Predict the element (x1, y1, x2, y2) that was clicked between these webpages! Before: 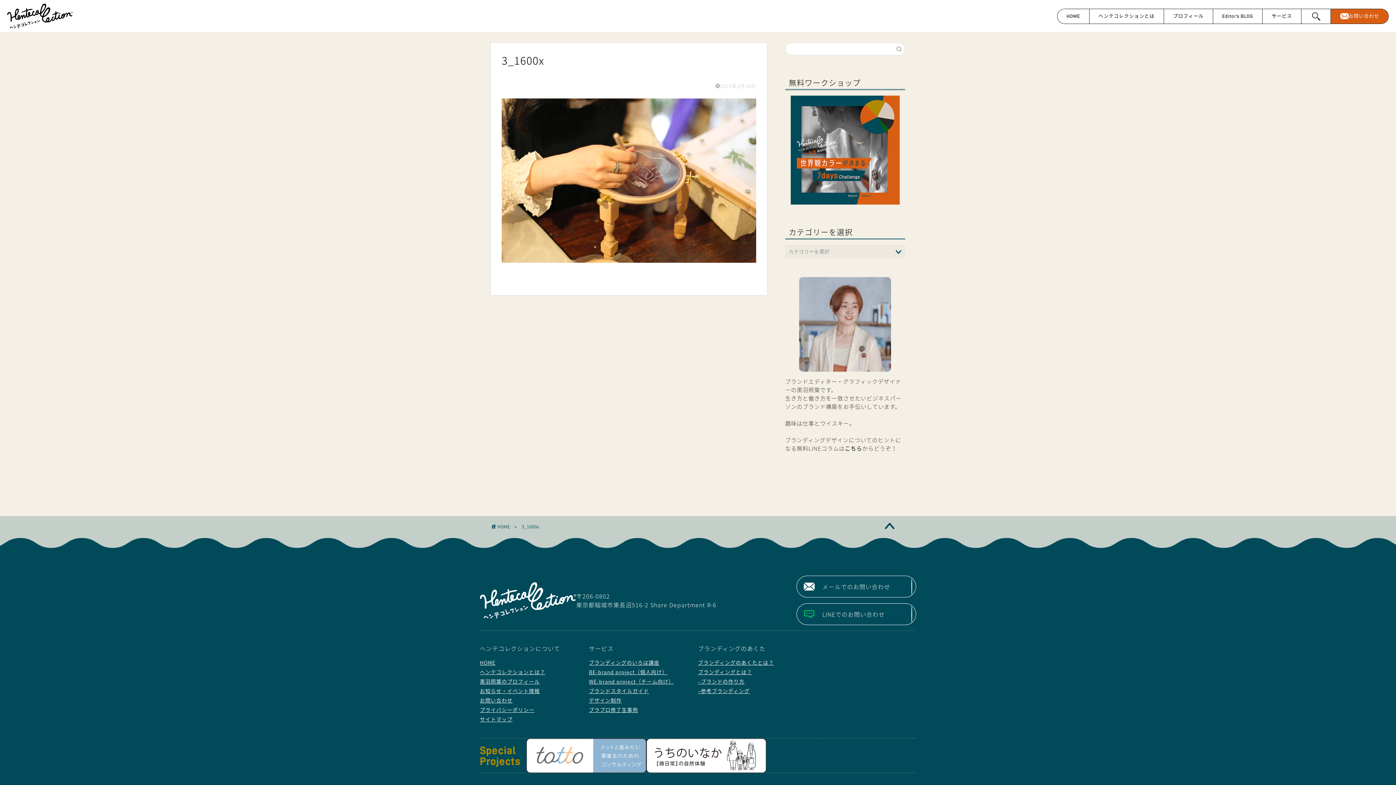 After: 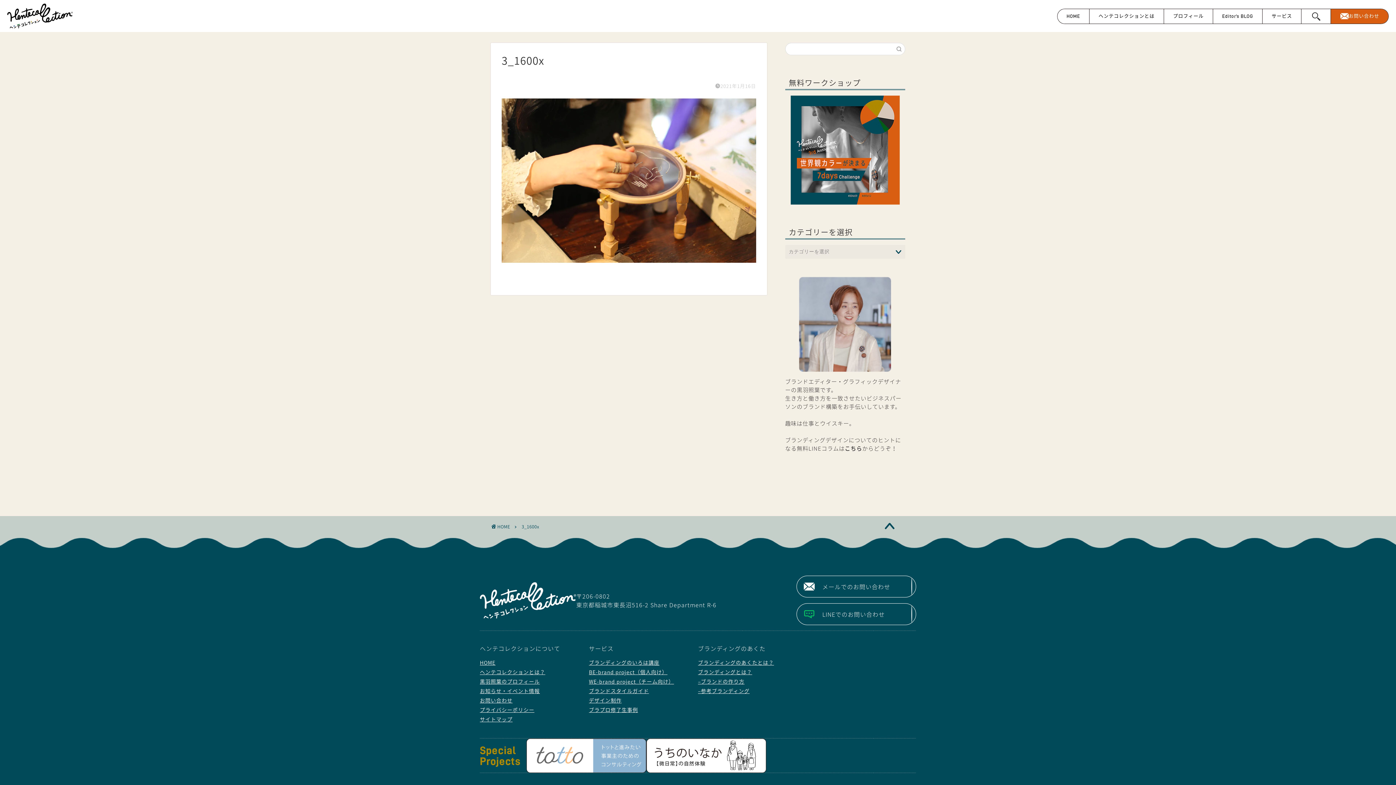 Action: bbox: (646, 765, 766, 773)